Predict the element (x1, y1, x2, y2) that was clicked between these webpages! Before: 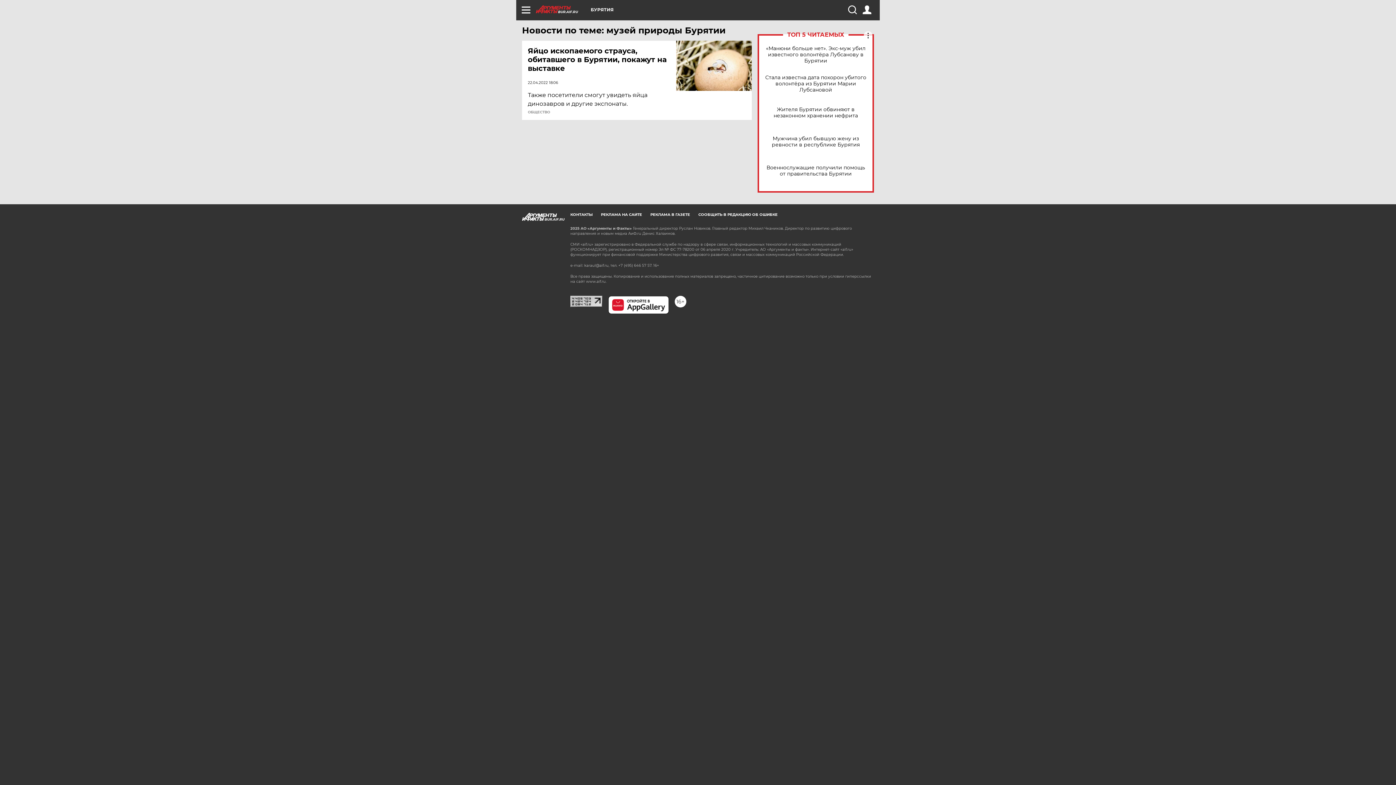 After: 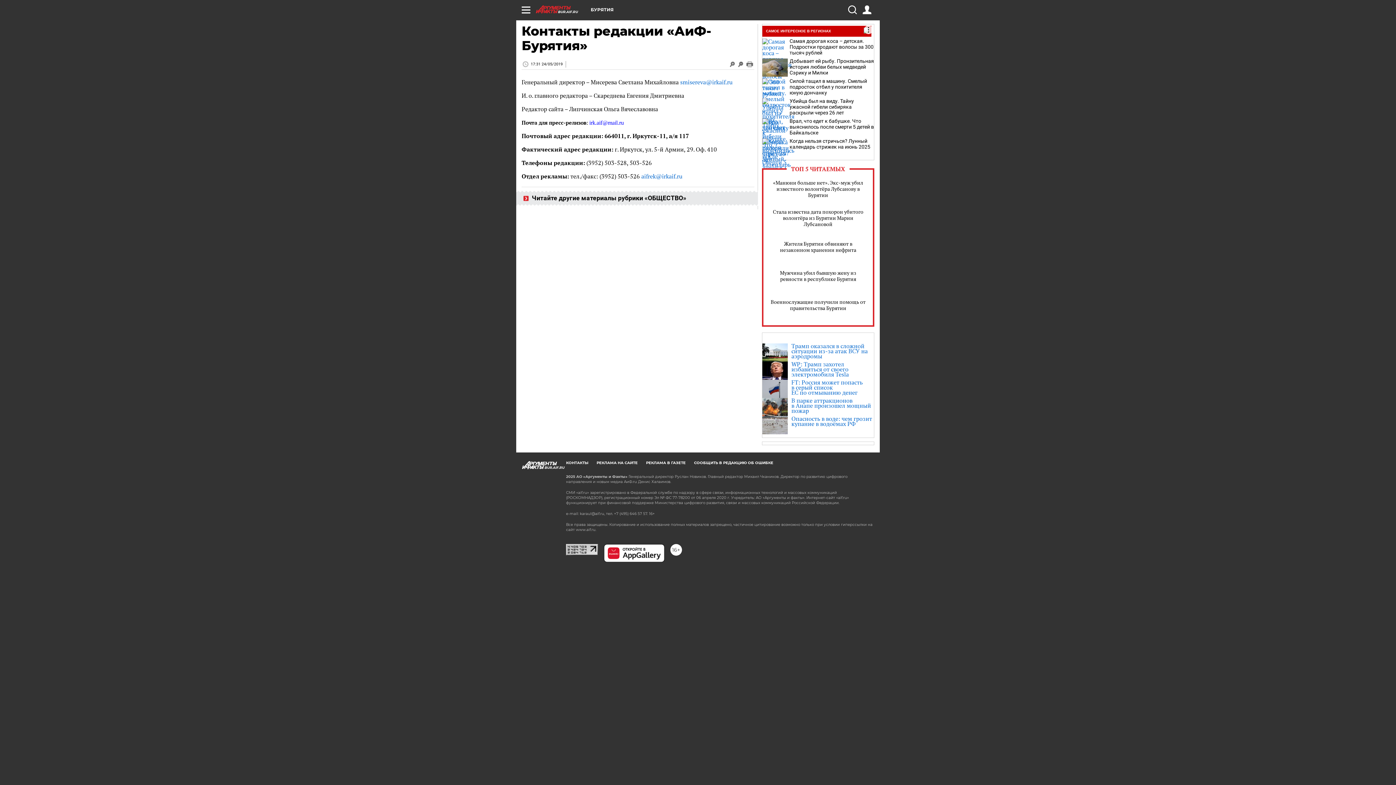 Action: label: КОНТАКТЫ bbox: (570, 212, 592, 217)